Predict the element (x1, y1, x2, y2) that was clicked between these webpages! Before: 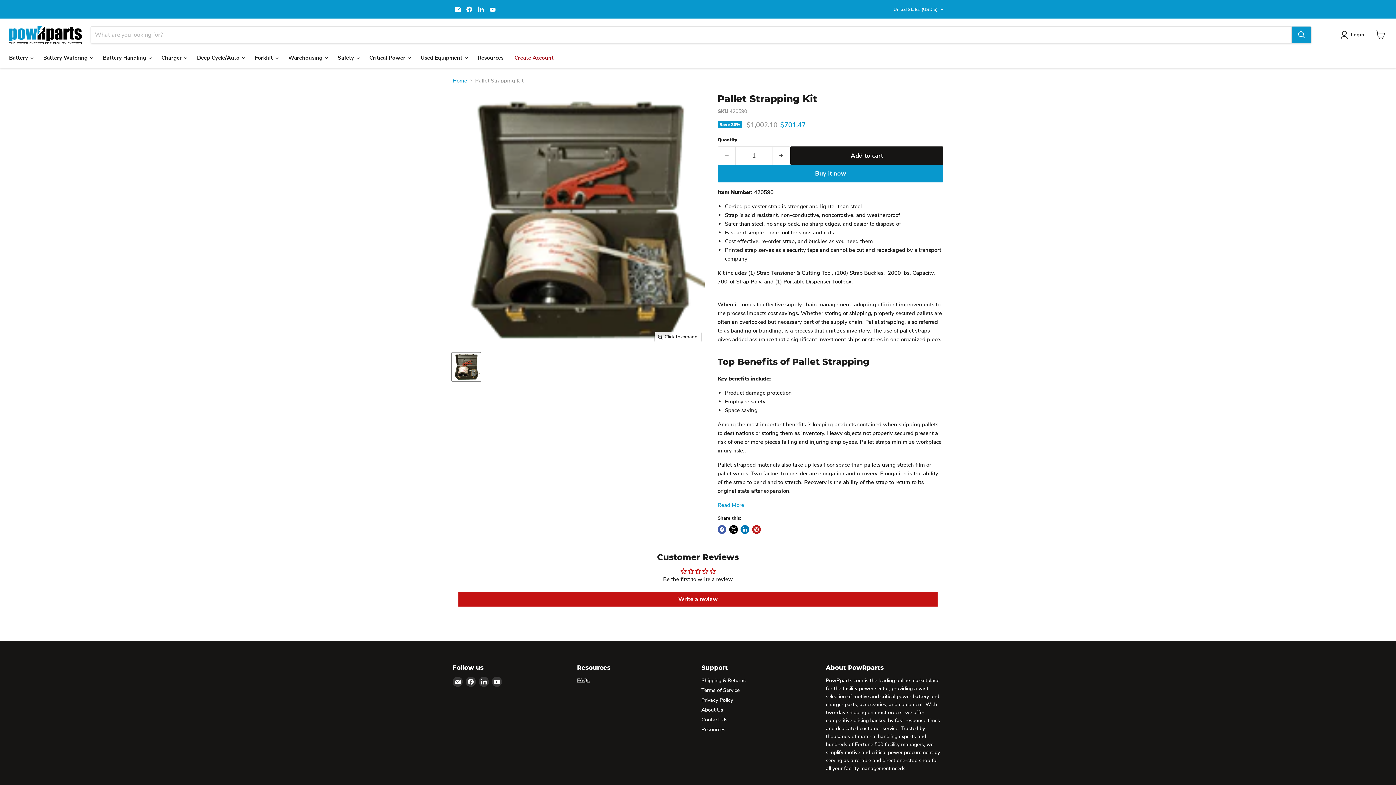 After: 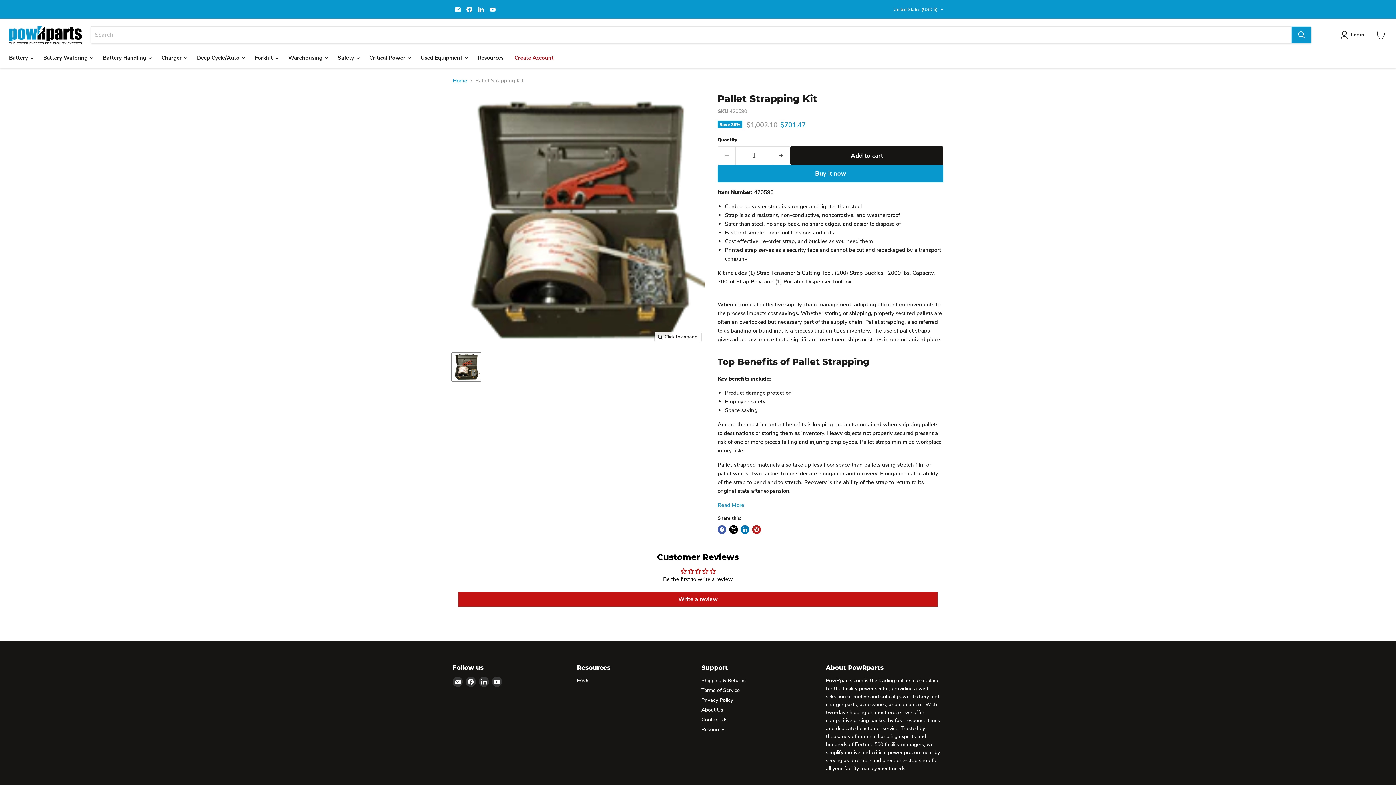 Action: label: Email powRparts bbox: (452, 4, 462, 14)